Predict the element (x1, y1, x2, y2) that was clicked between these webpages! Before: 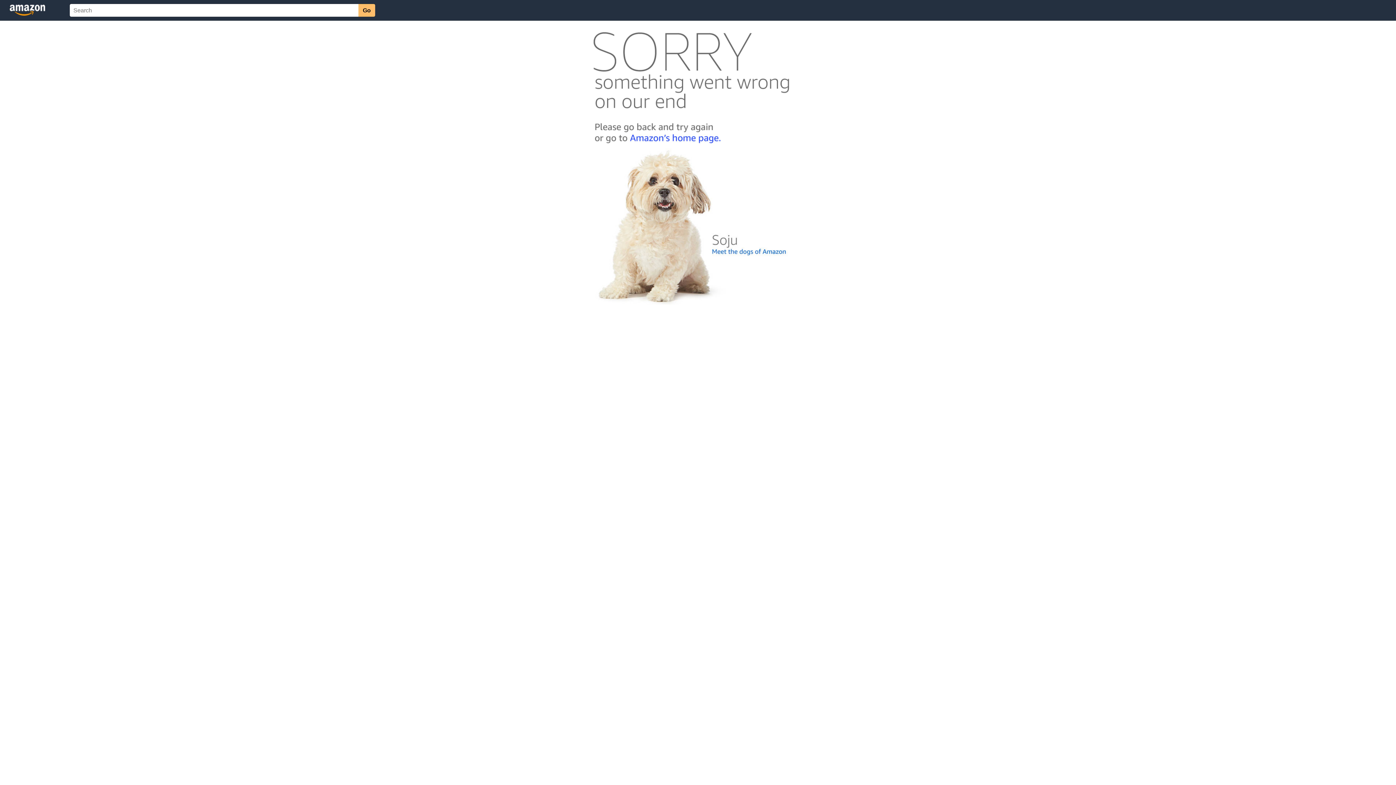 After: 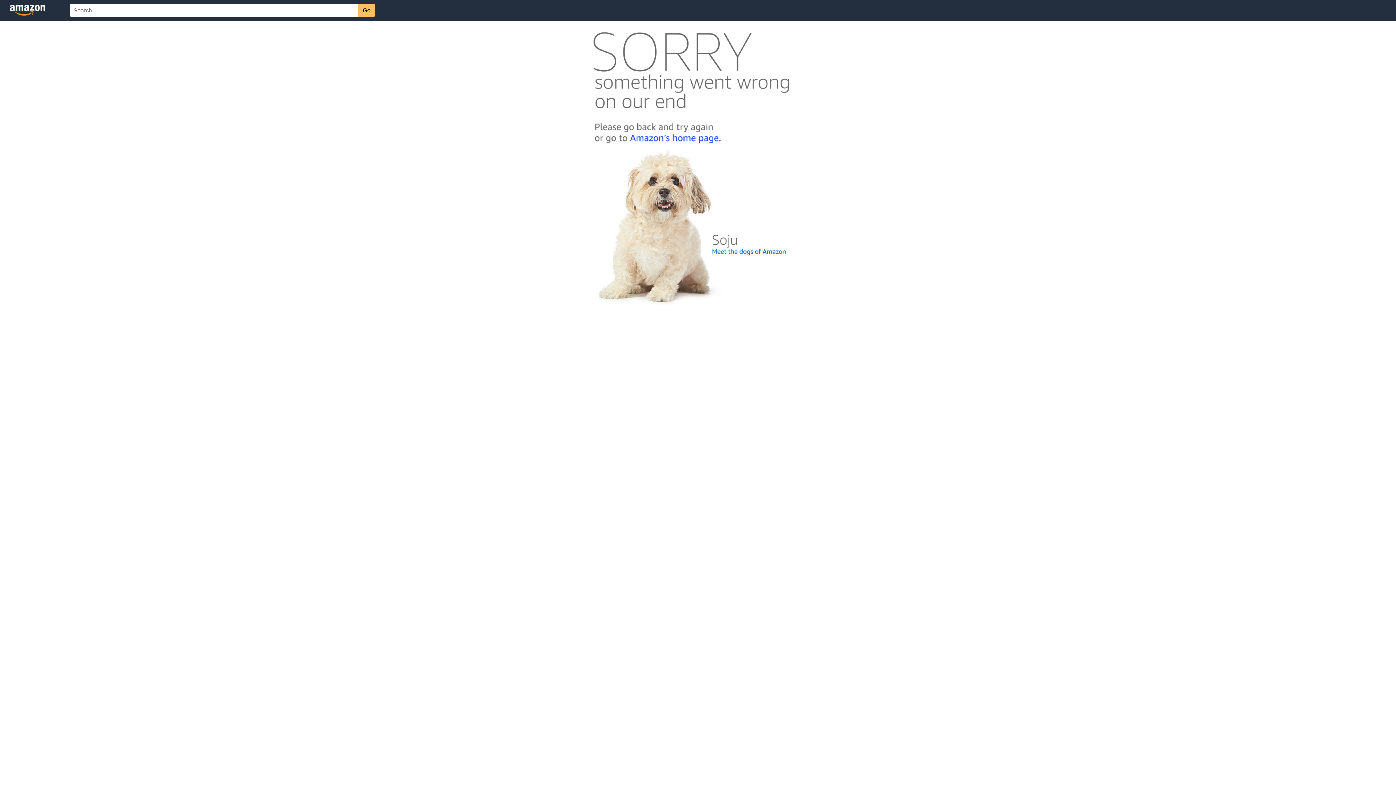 Action: bbox: (592, 300, 803, 306)